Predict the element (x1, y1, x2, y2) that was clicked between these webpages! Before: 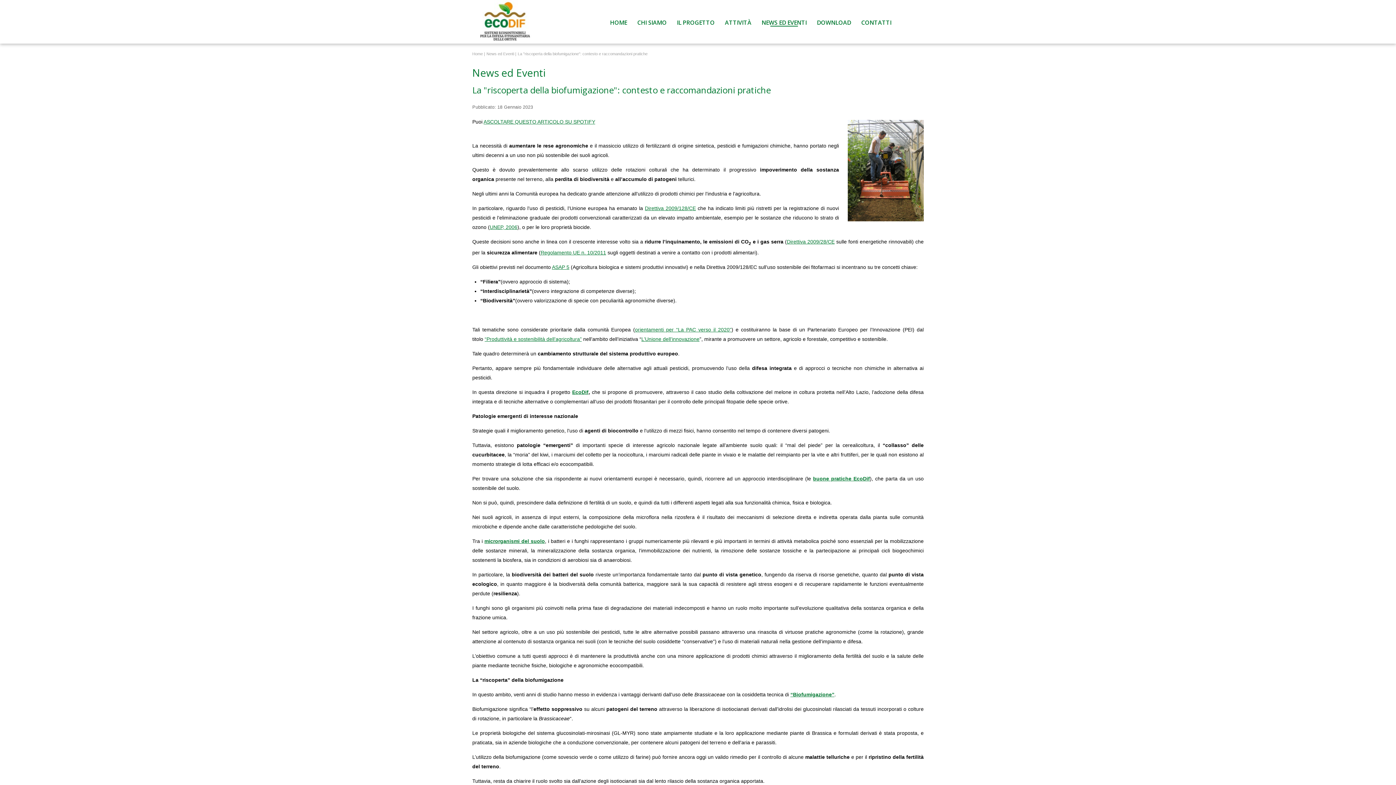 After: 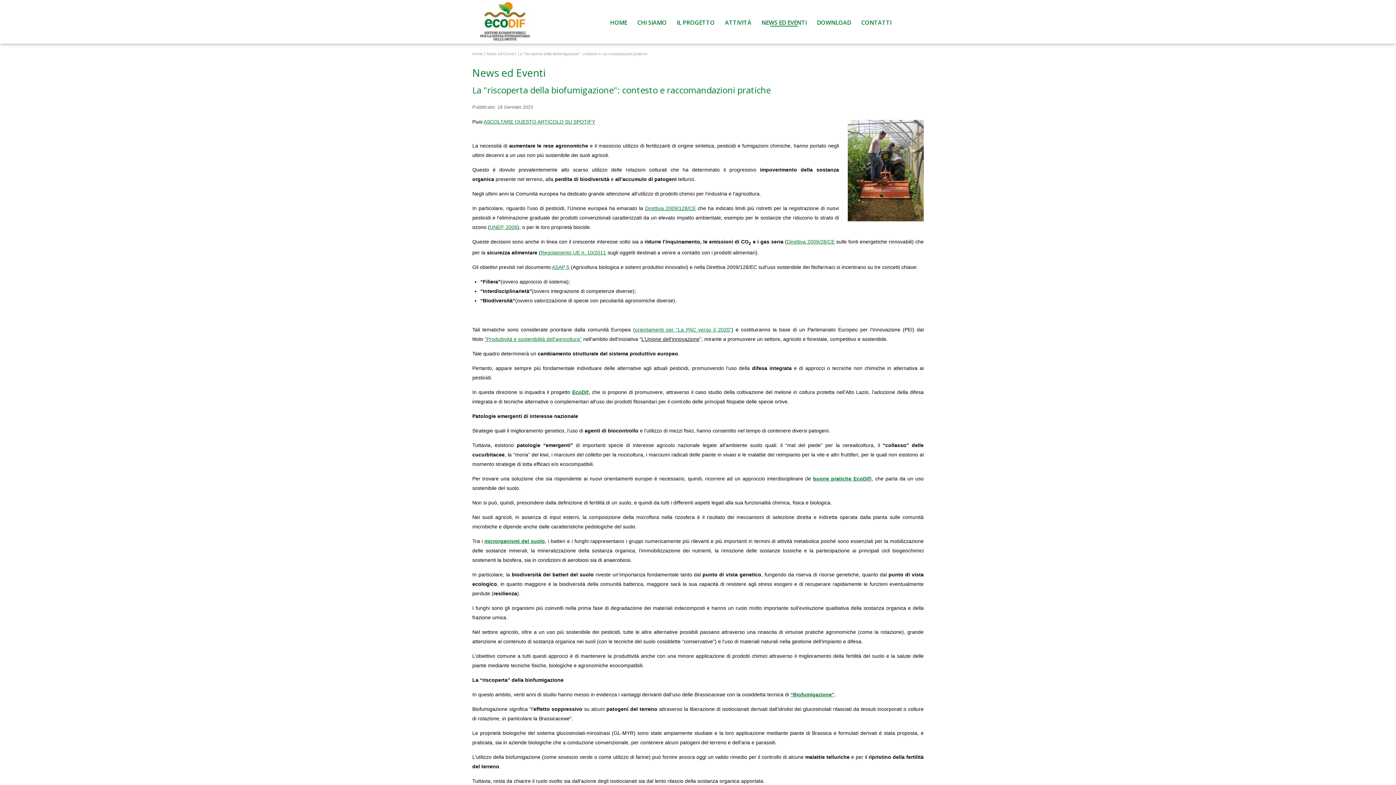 Action: label: L’Unione dell’innovazione bbox: (641, 336, 699, 342)